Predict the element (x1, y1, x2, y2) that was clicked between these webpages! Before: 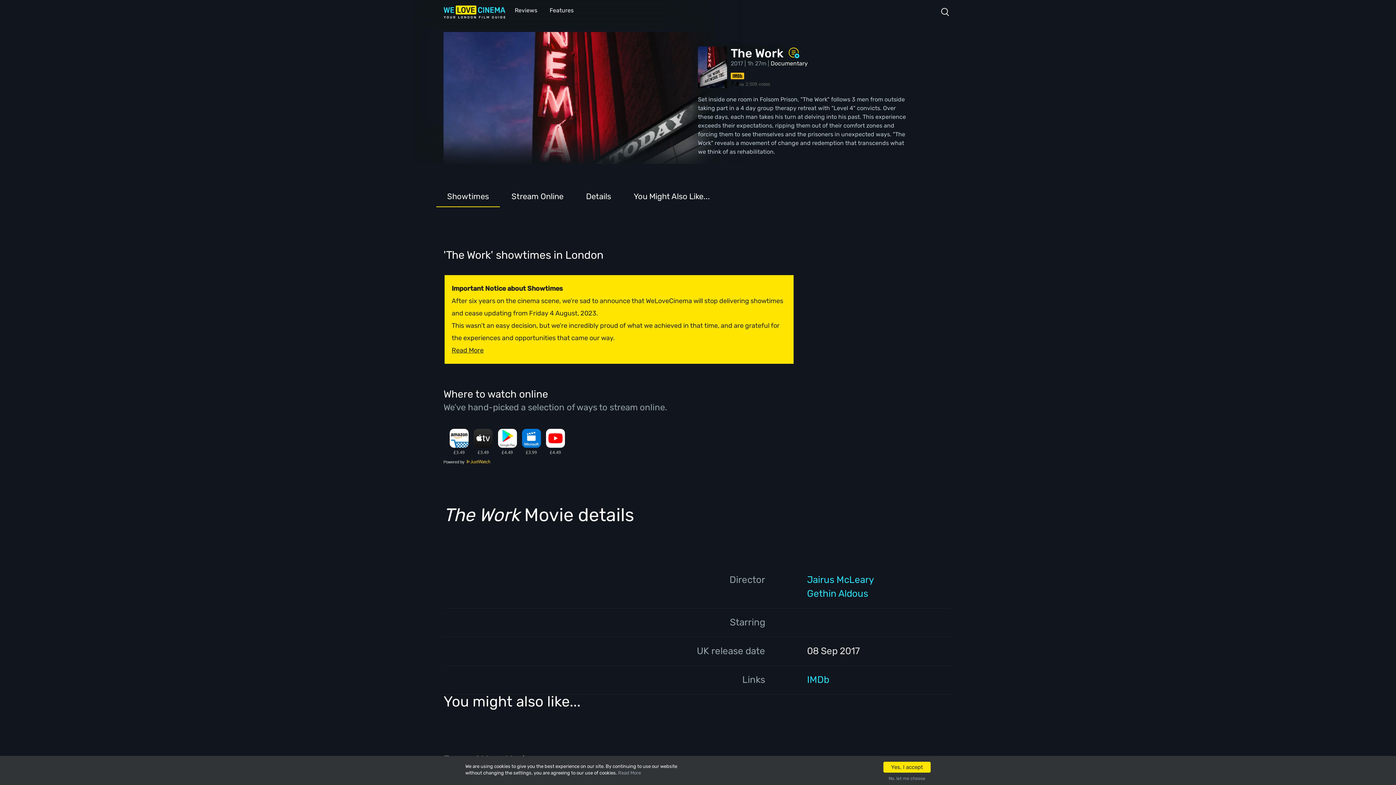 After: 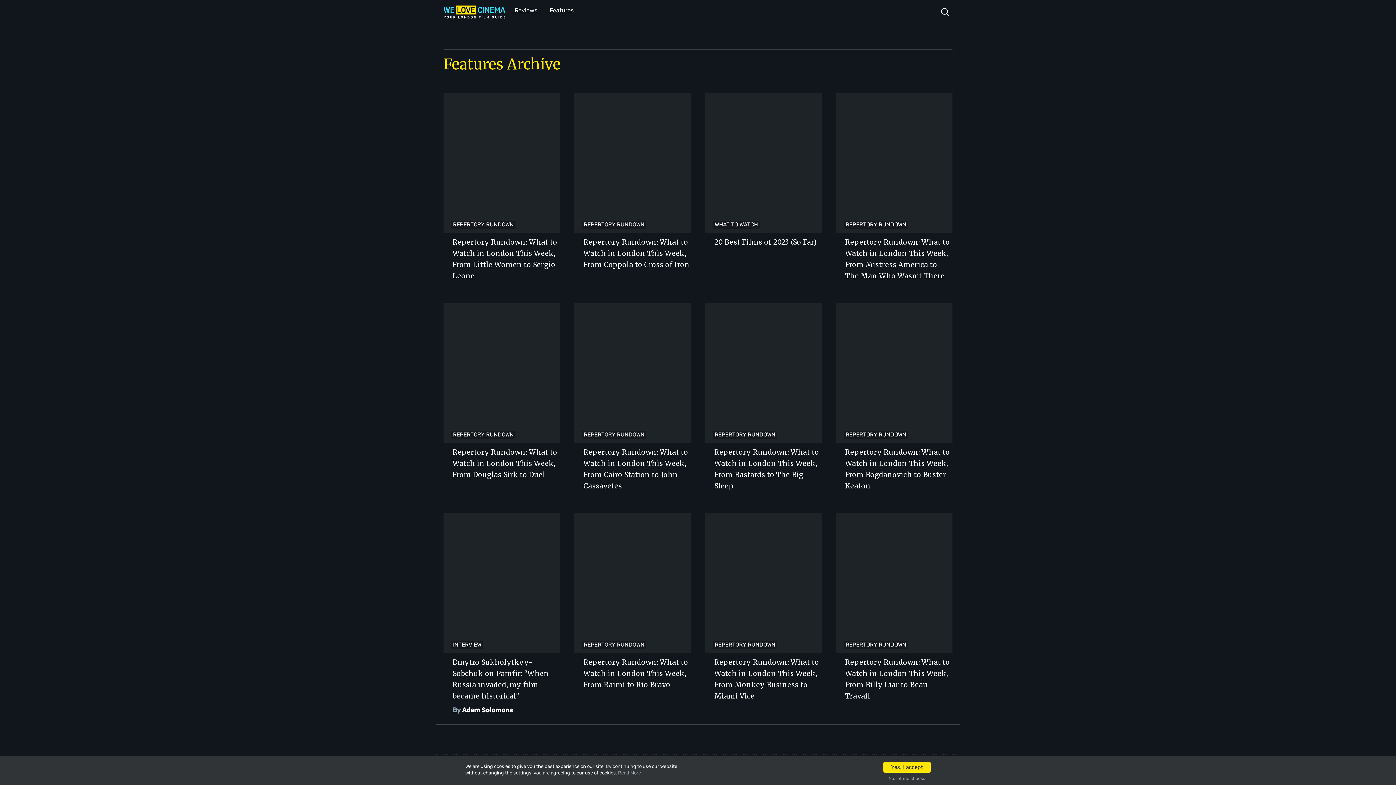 Action: bbox: (547, 5, 576, 15) label: Features